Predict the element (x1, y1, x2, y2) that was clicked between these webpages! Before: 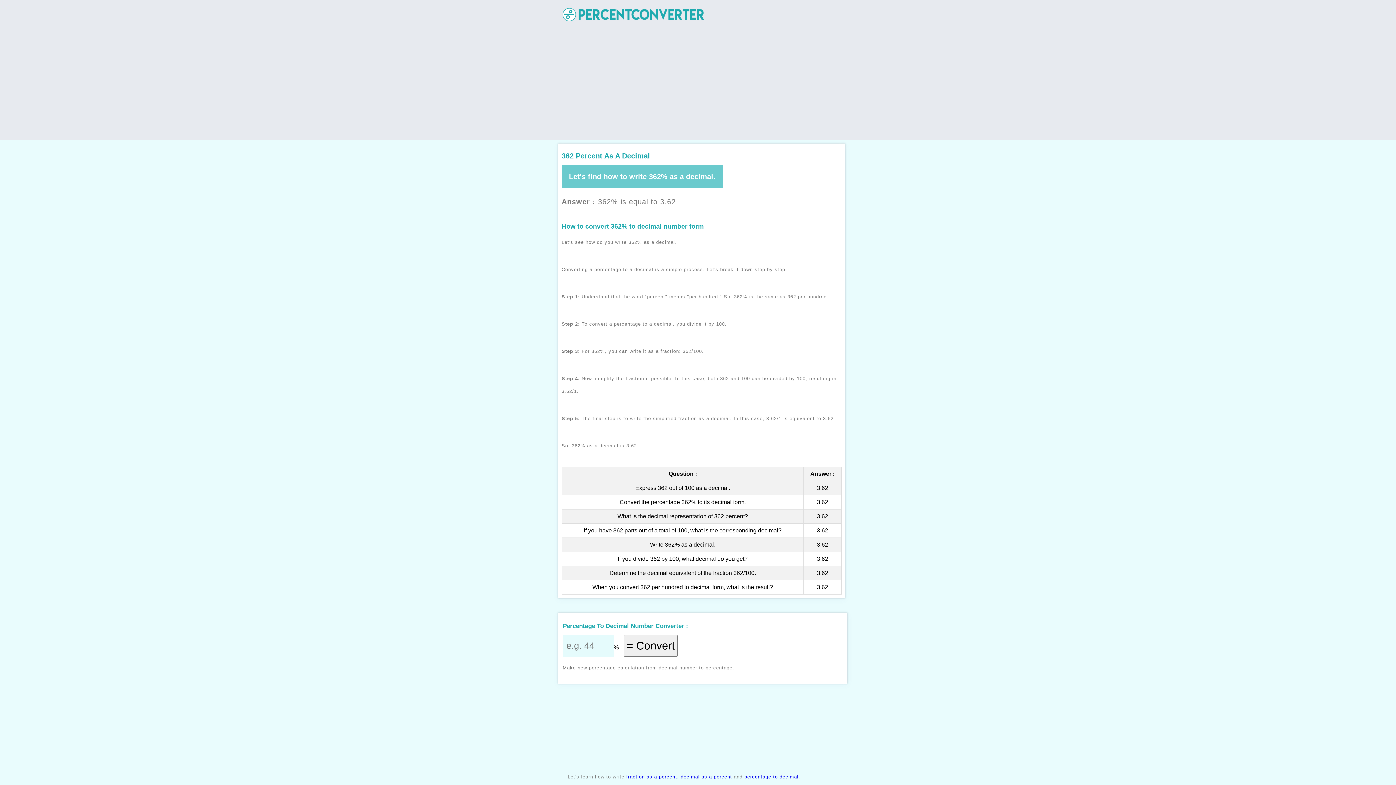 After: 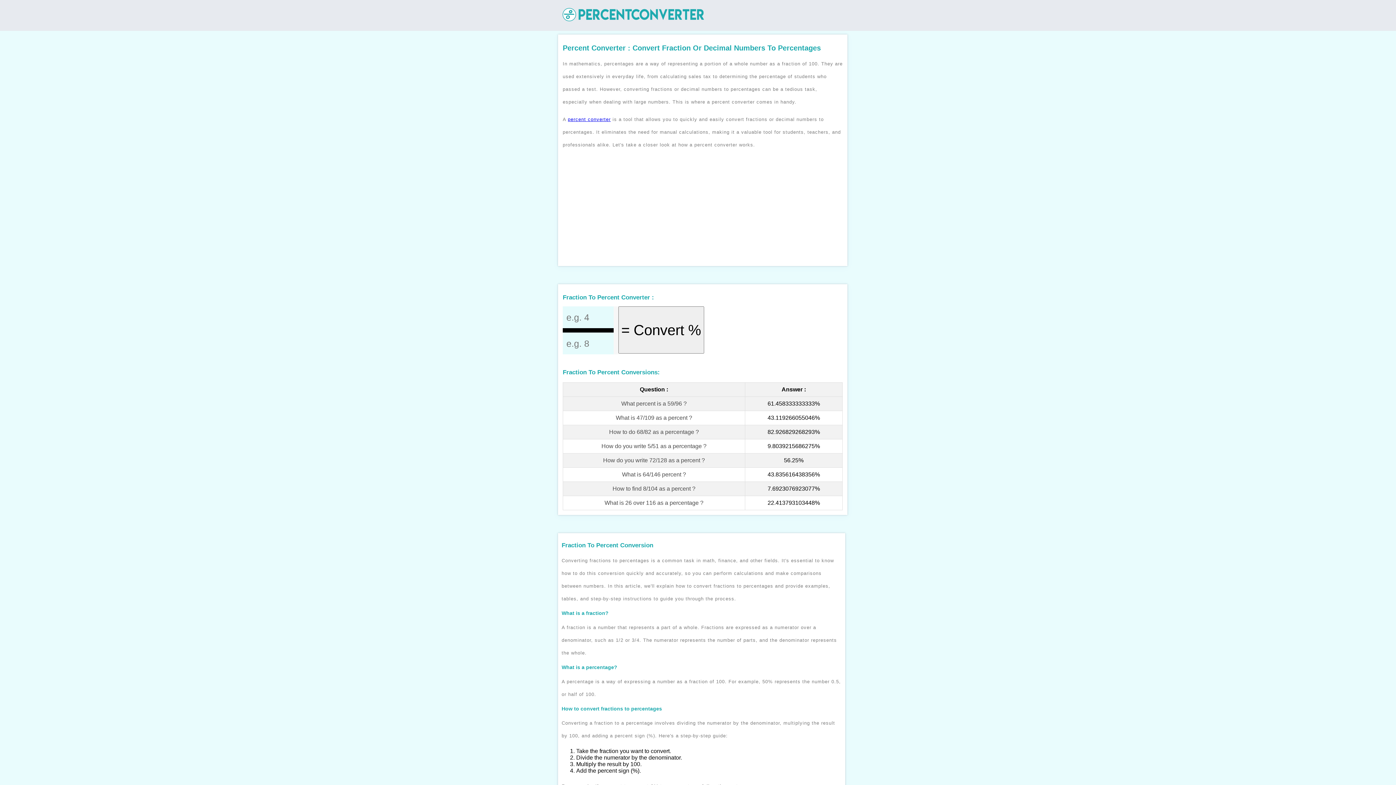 Action: label: fraction as a percent bbox: (626, 774, 677, 779)